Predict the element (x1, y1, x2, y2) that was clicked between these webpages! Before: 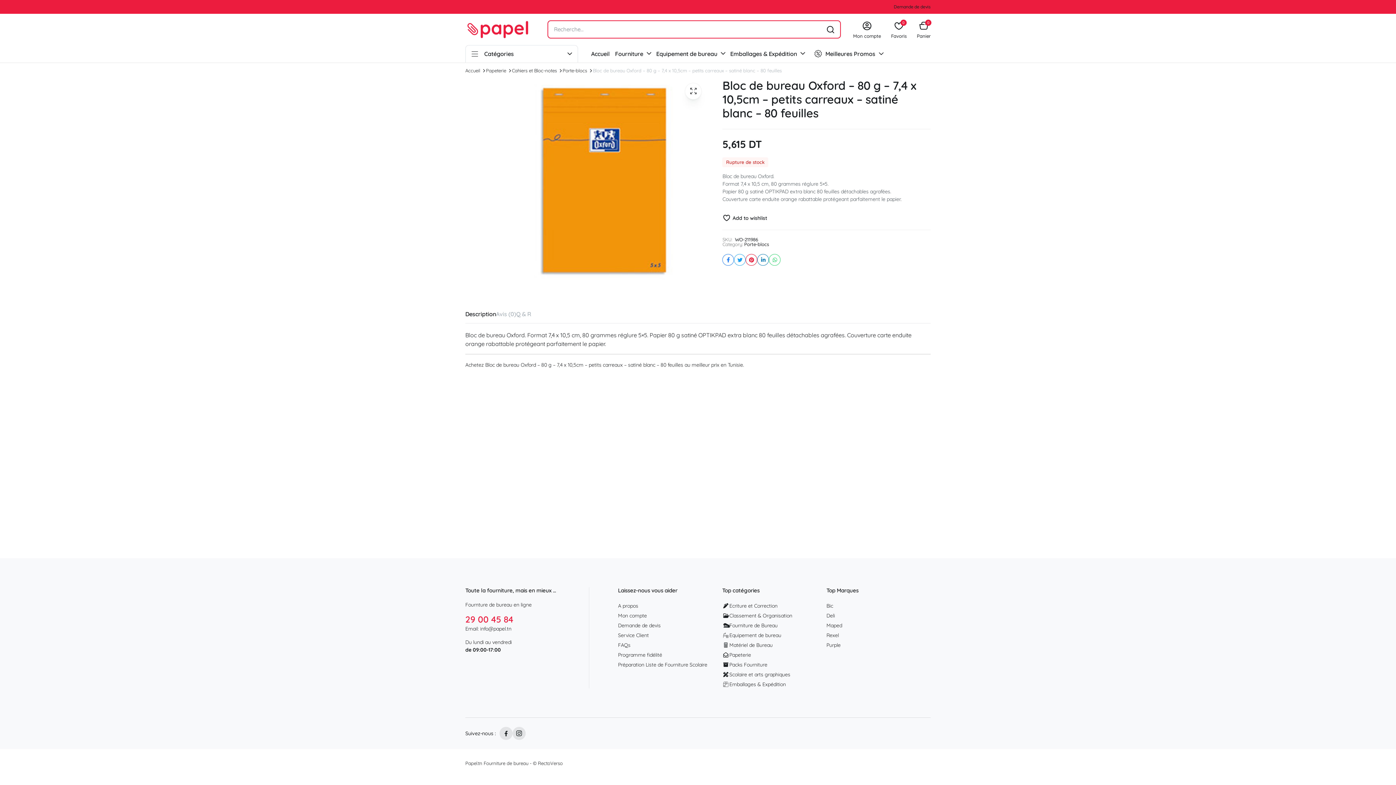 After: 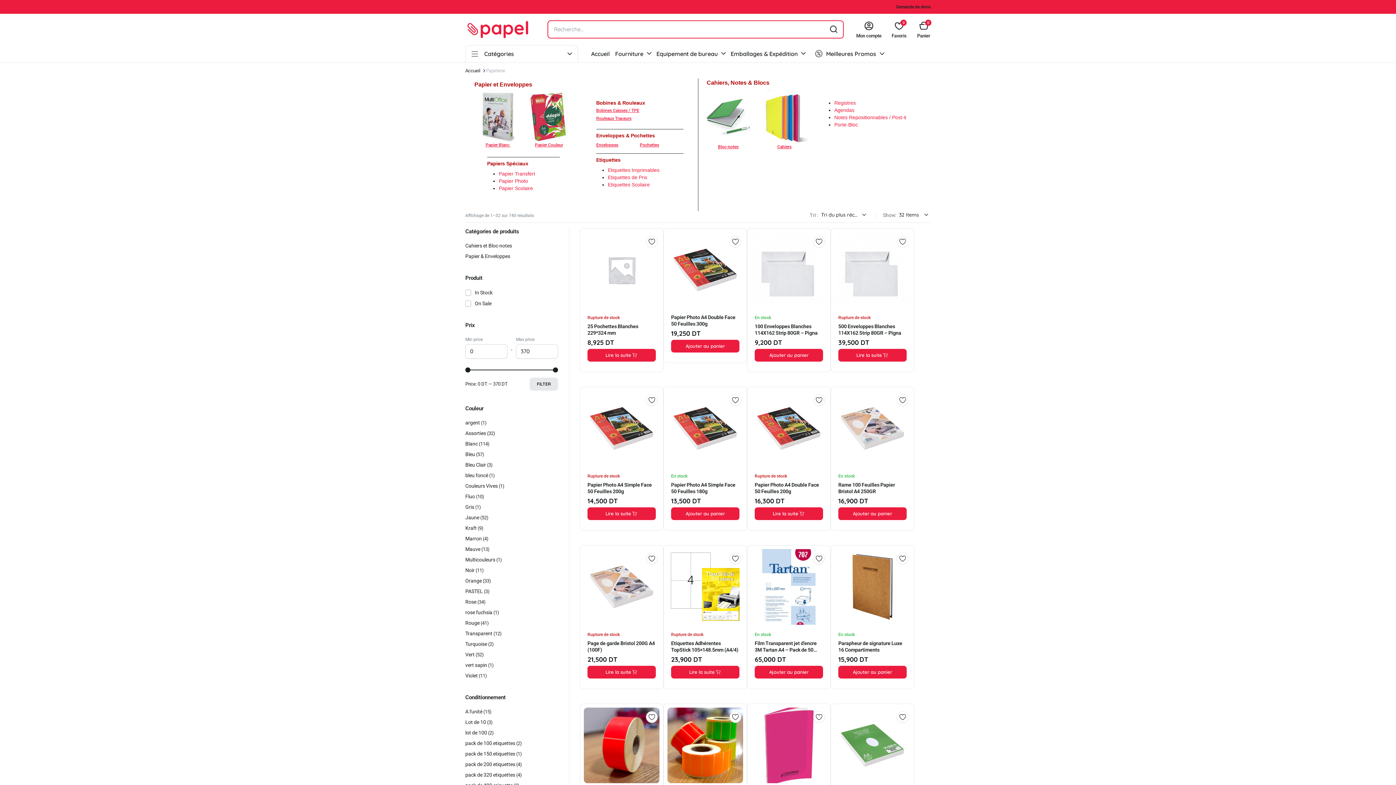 Action: bbox: (722, 651, 751, 659) label: Papeterie